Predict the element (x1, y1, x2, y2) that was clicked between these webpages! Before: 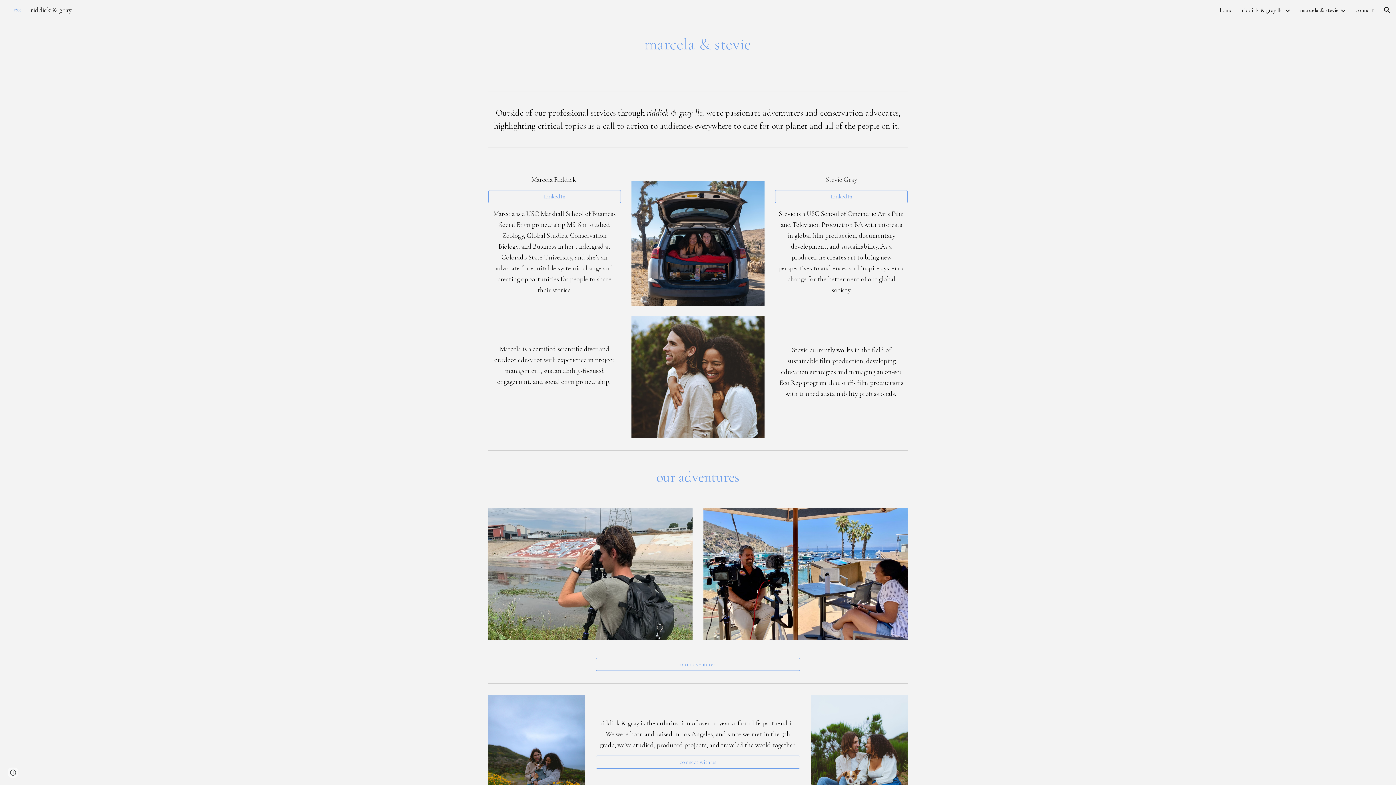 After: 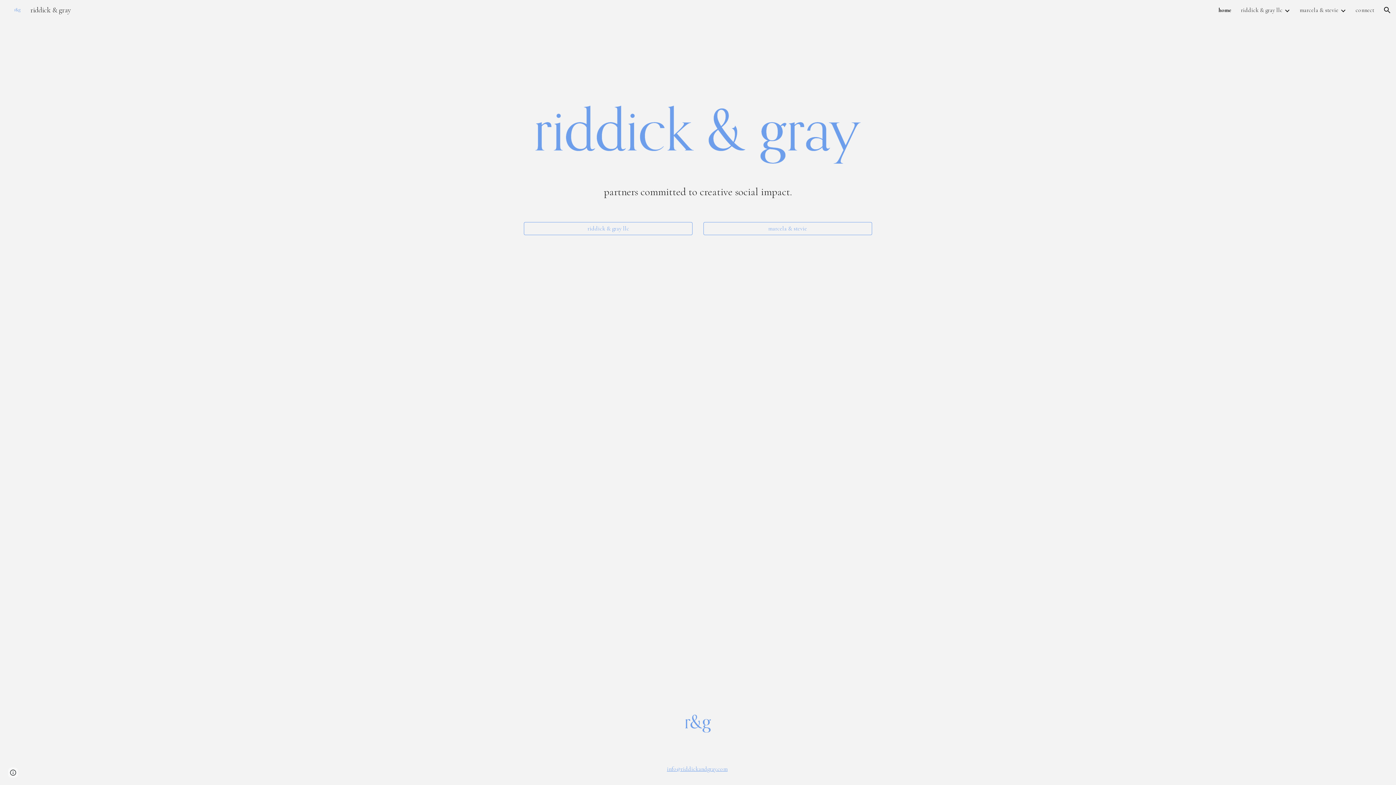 Action: bbox: (1220, 6, 1232, 13) label: home